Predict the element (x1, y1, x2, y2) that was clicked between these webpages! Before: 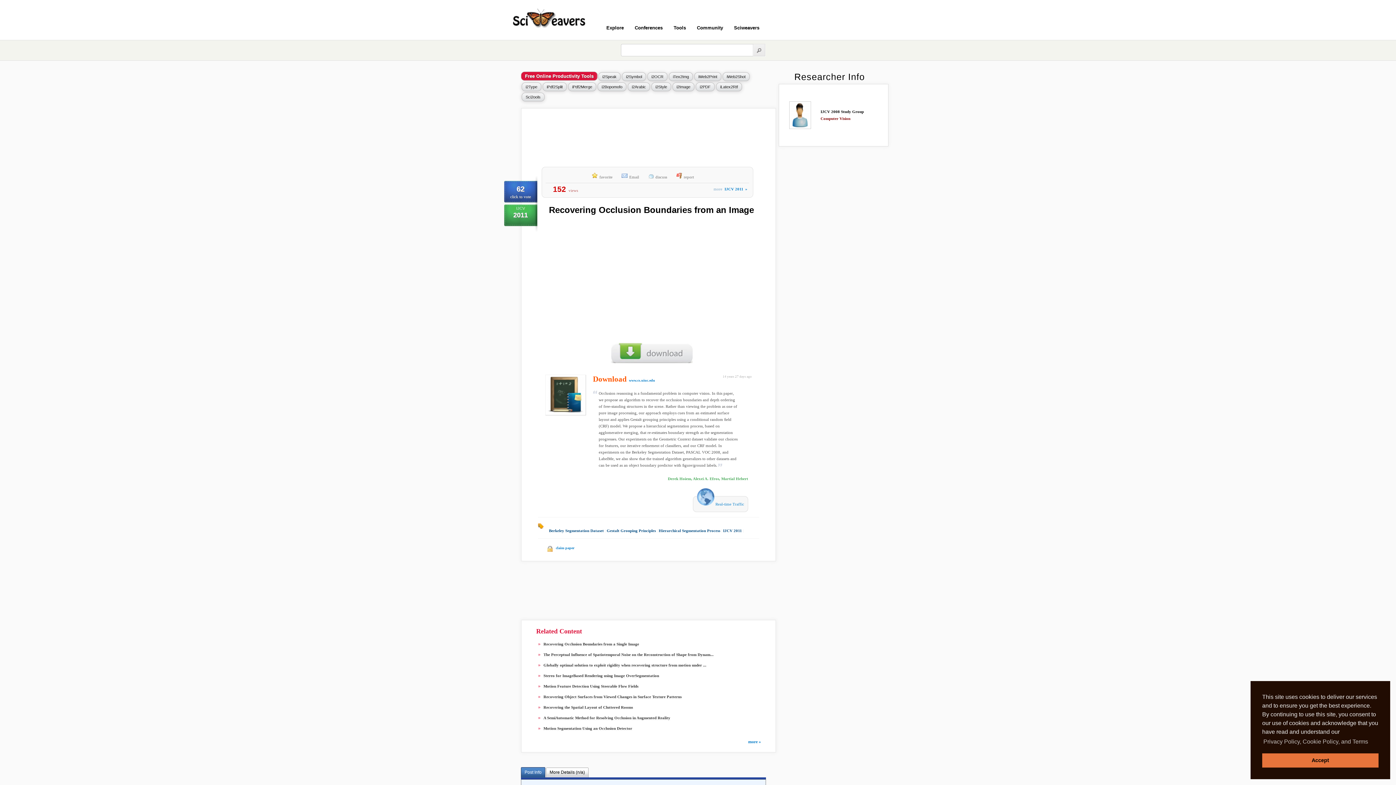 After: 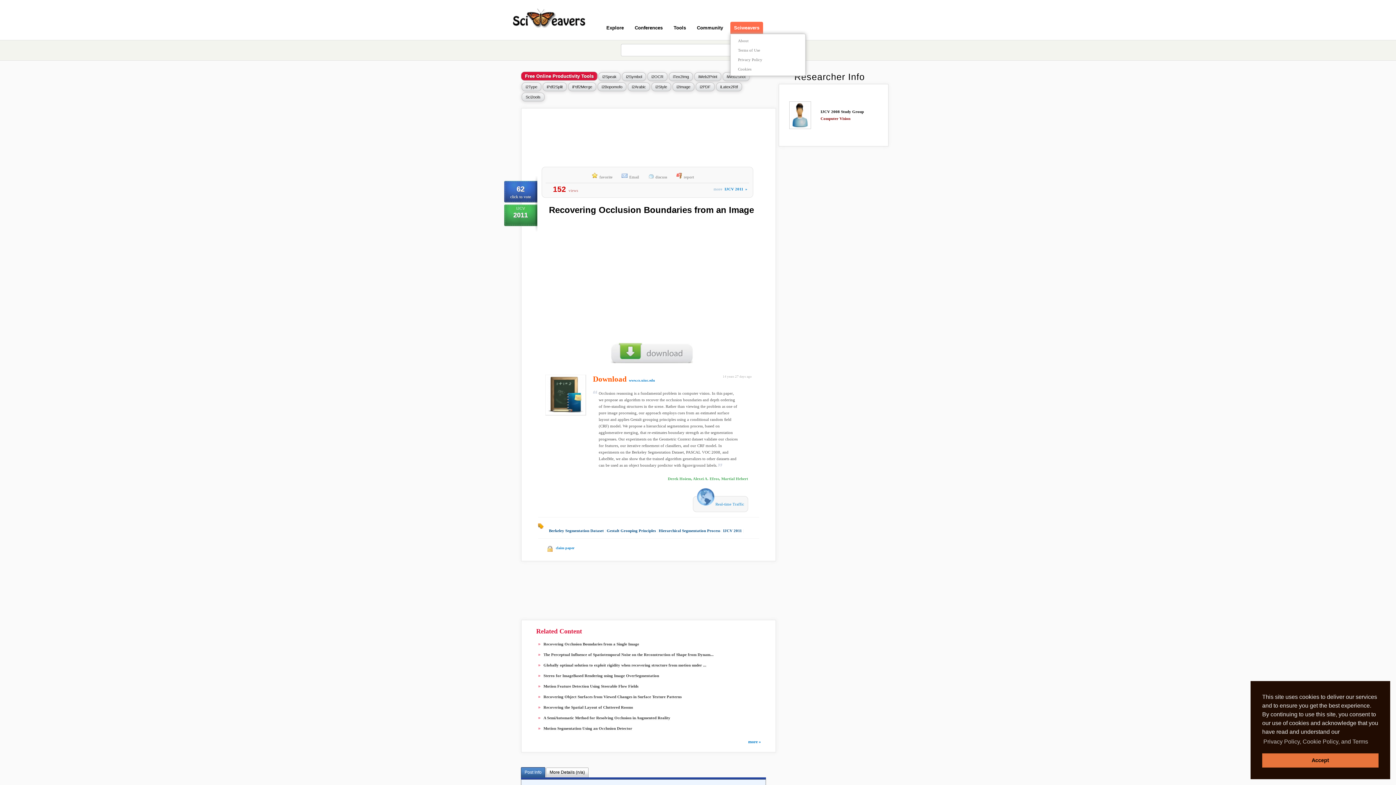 Action: bbox: (730, 21, 763, 33) label: Sciweavers